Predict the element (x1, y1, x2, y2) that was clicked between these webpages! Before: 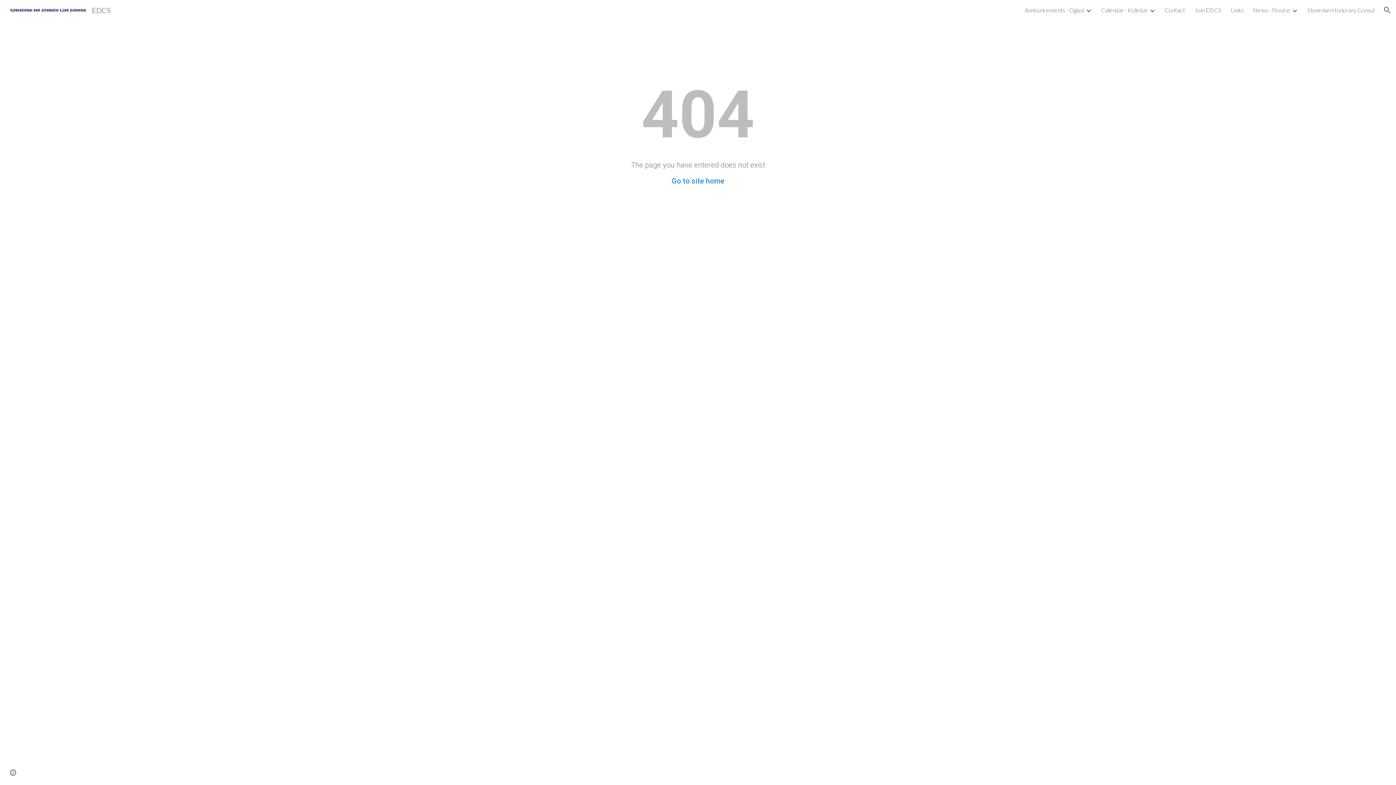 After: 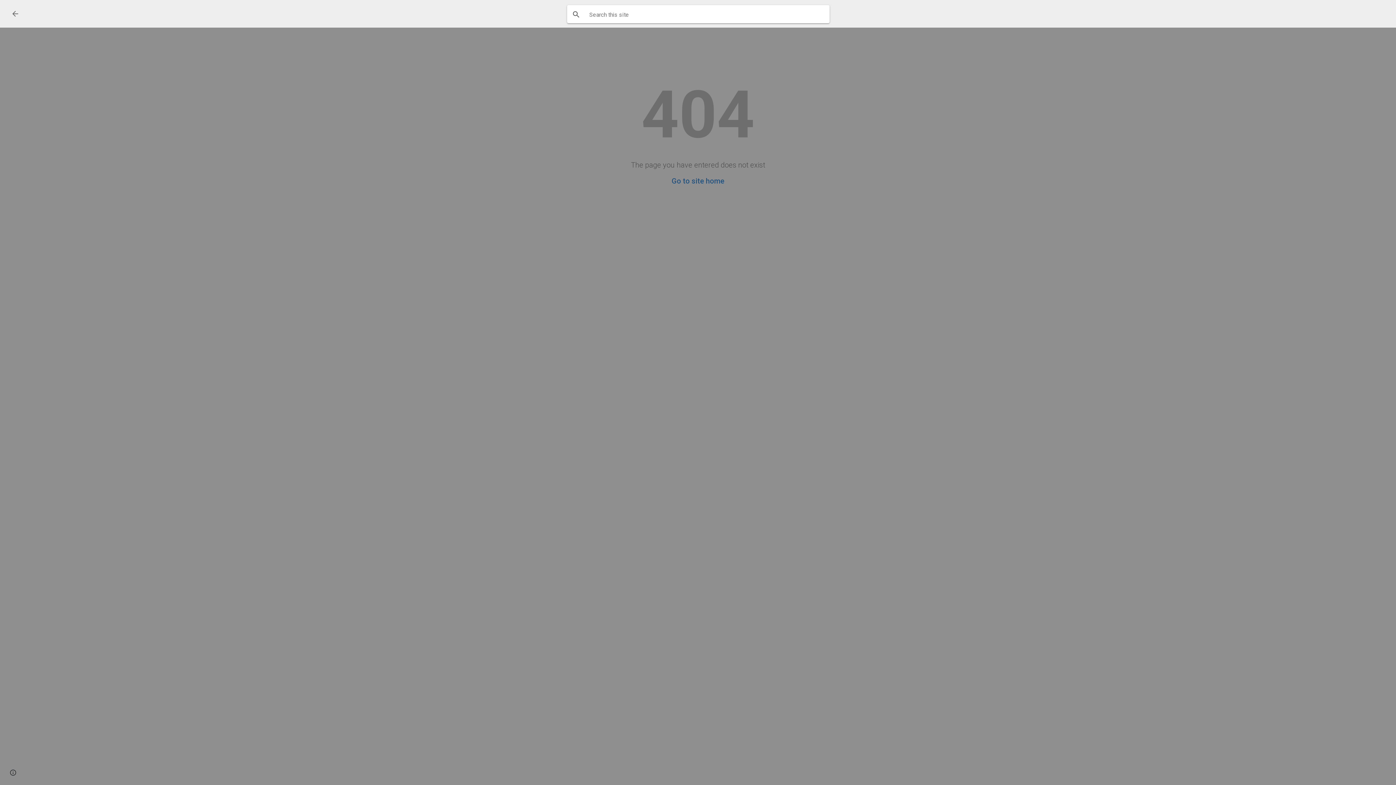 Action: label: Open search bar bbox: (1378, 1, 1396, 18)